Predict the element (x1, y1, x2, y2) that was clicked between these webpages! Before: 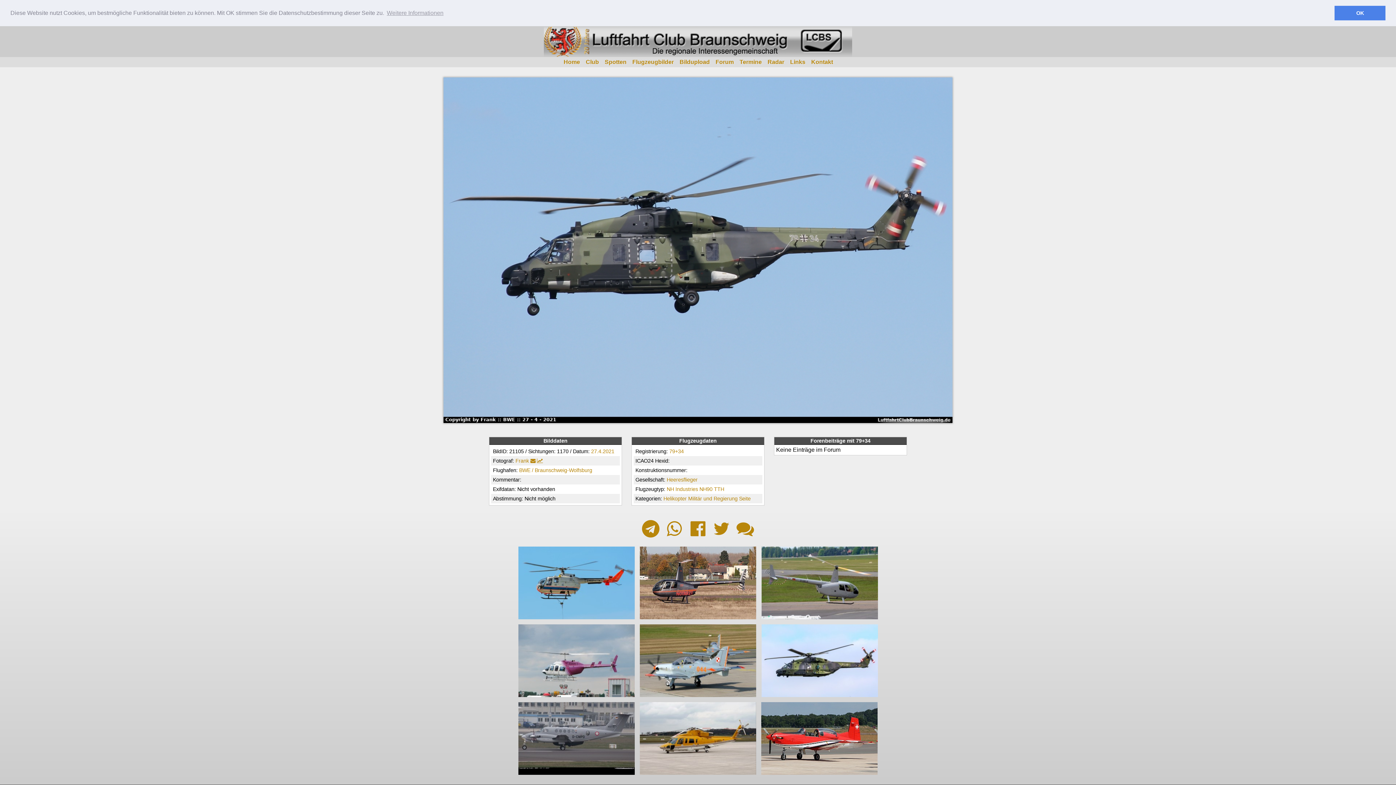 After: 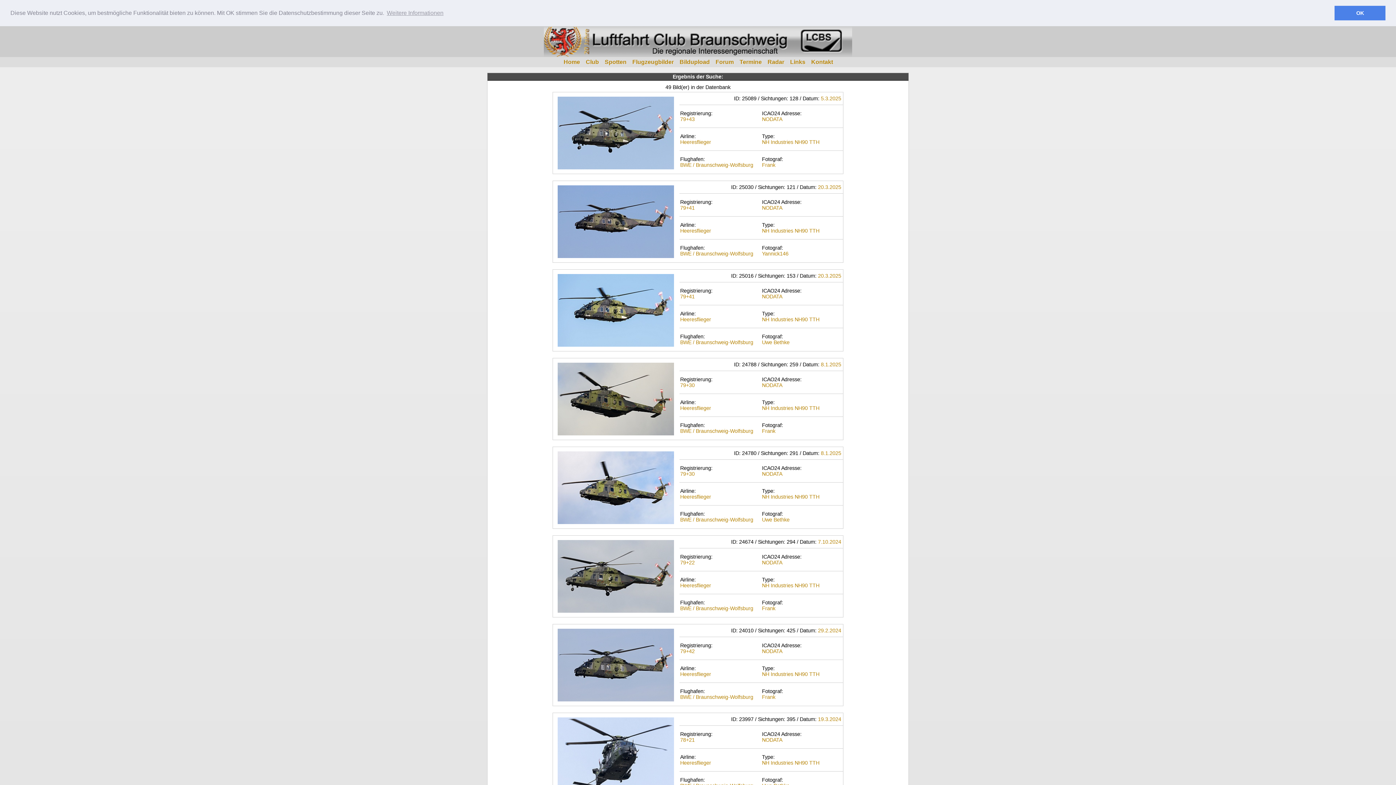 Action: bbox: (666, 486, 724, 492) label: NH Industries NH90 TTH